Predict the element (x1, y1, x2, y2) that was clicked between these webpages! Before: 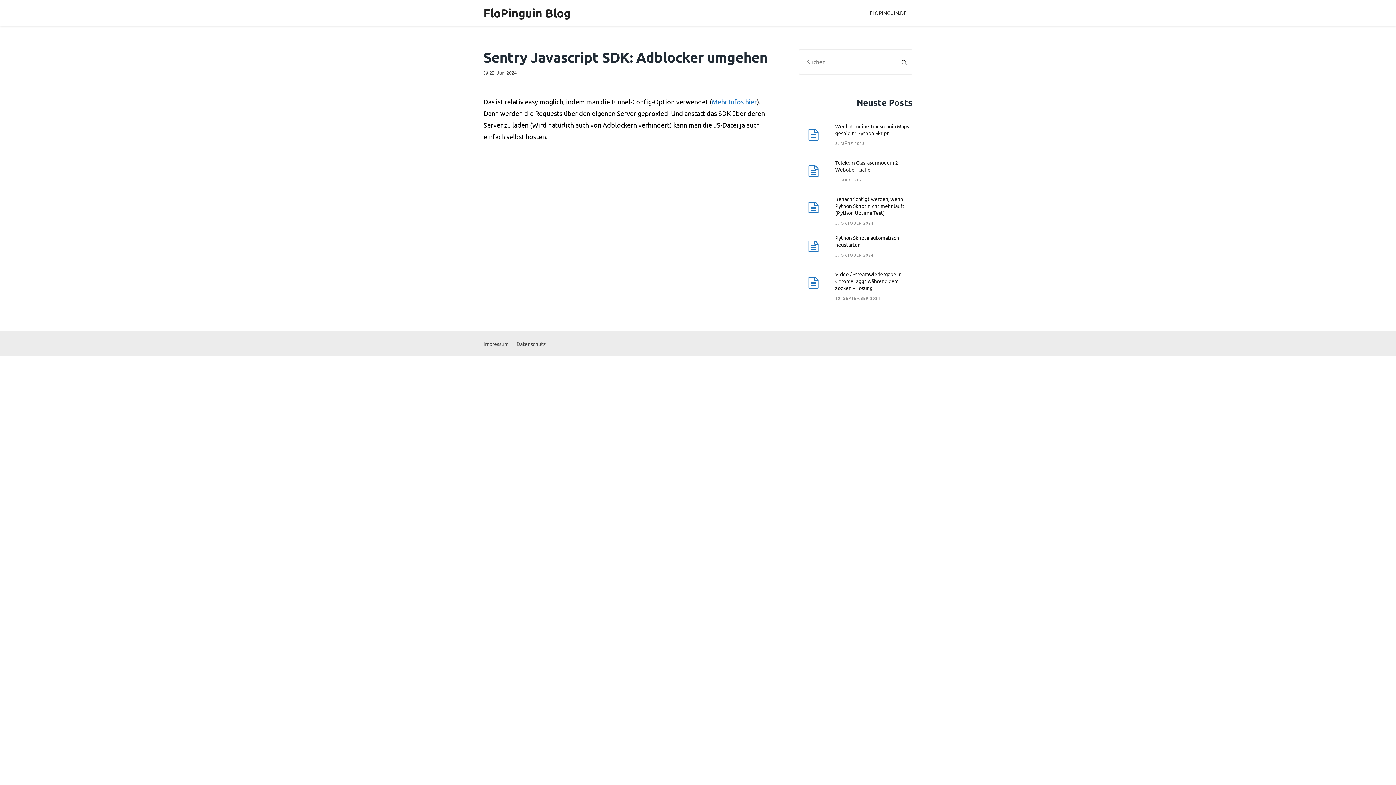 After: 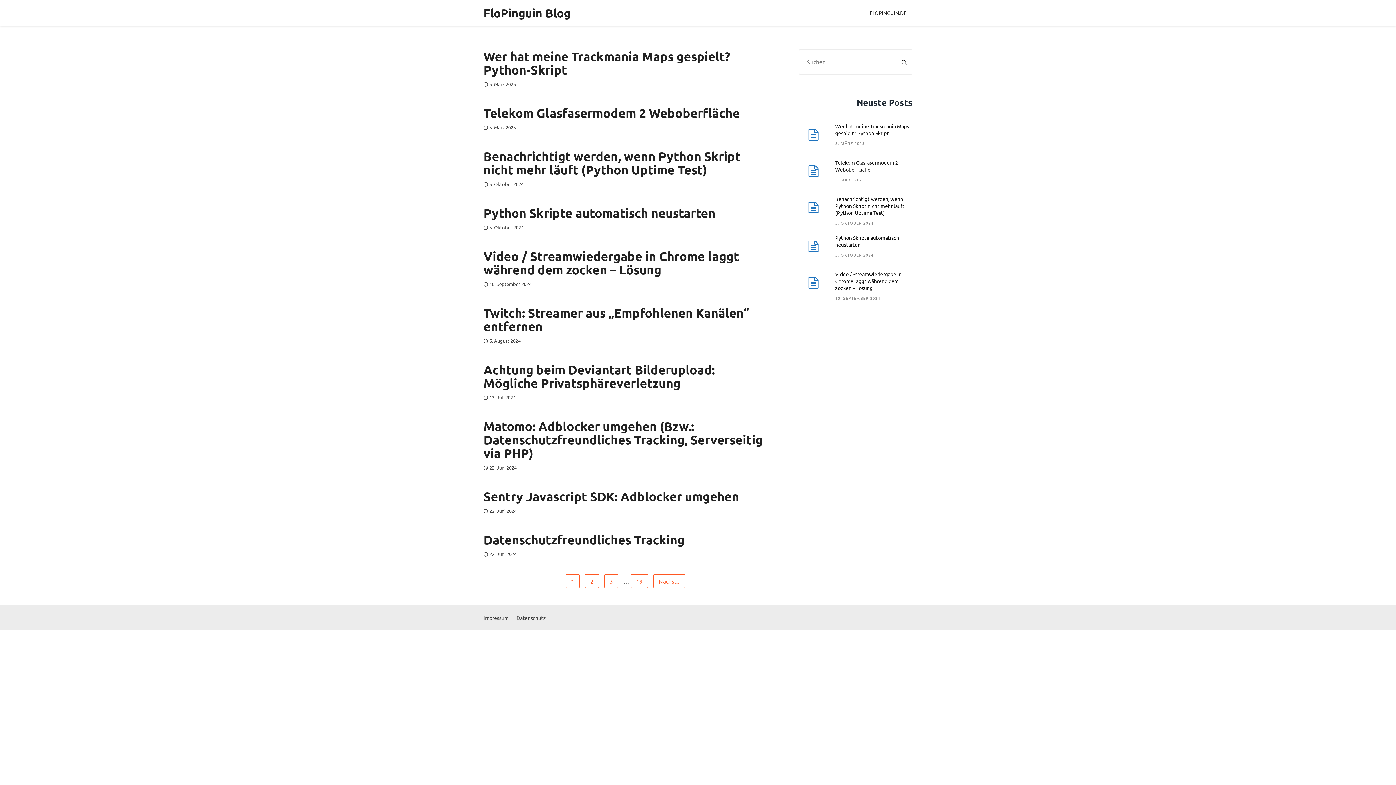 Action: bbox: (483, 5, 570, 20) label: FloPinguin Blog